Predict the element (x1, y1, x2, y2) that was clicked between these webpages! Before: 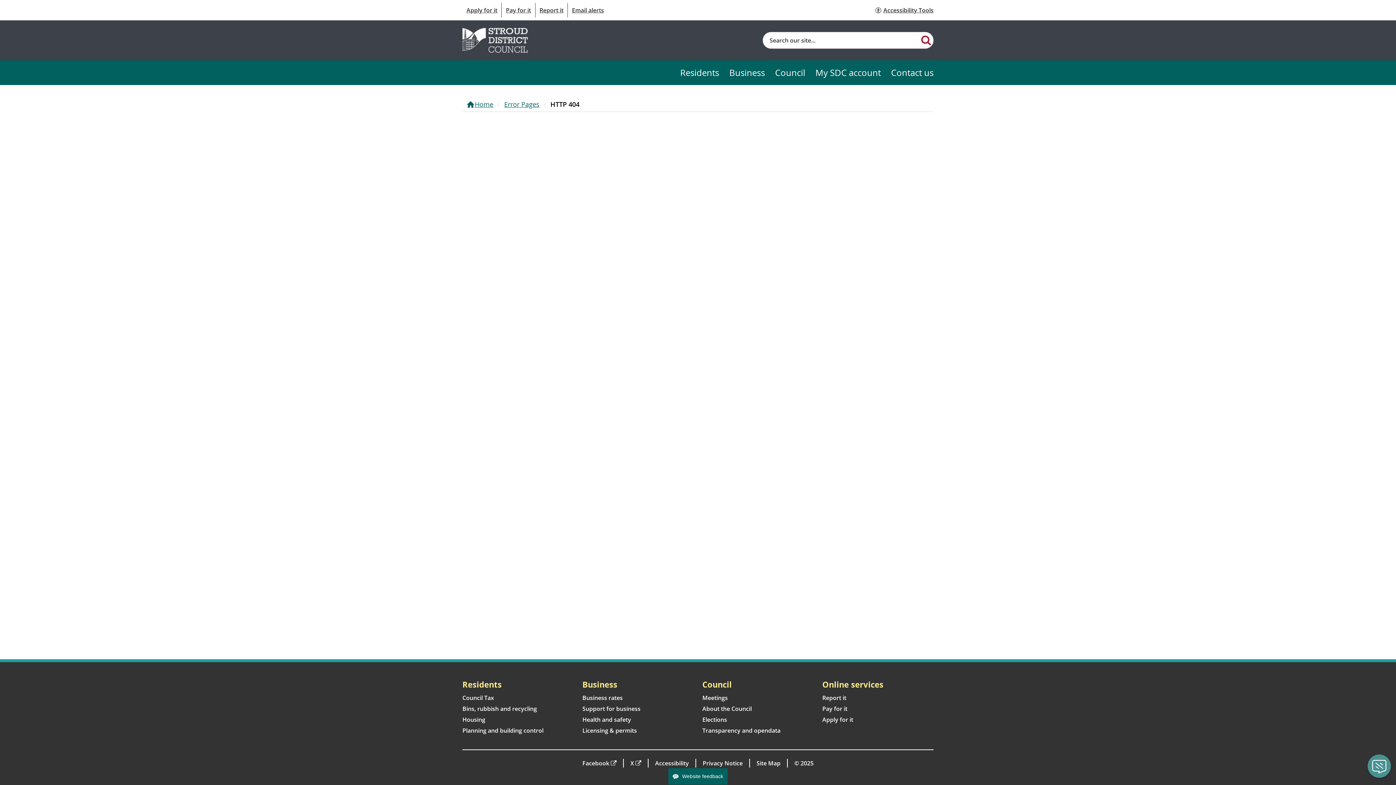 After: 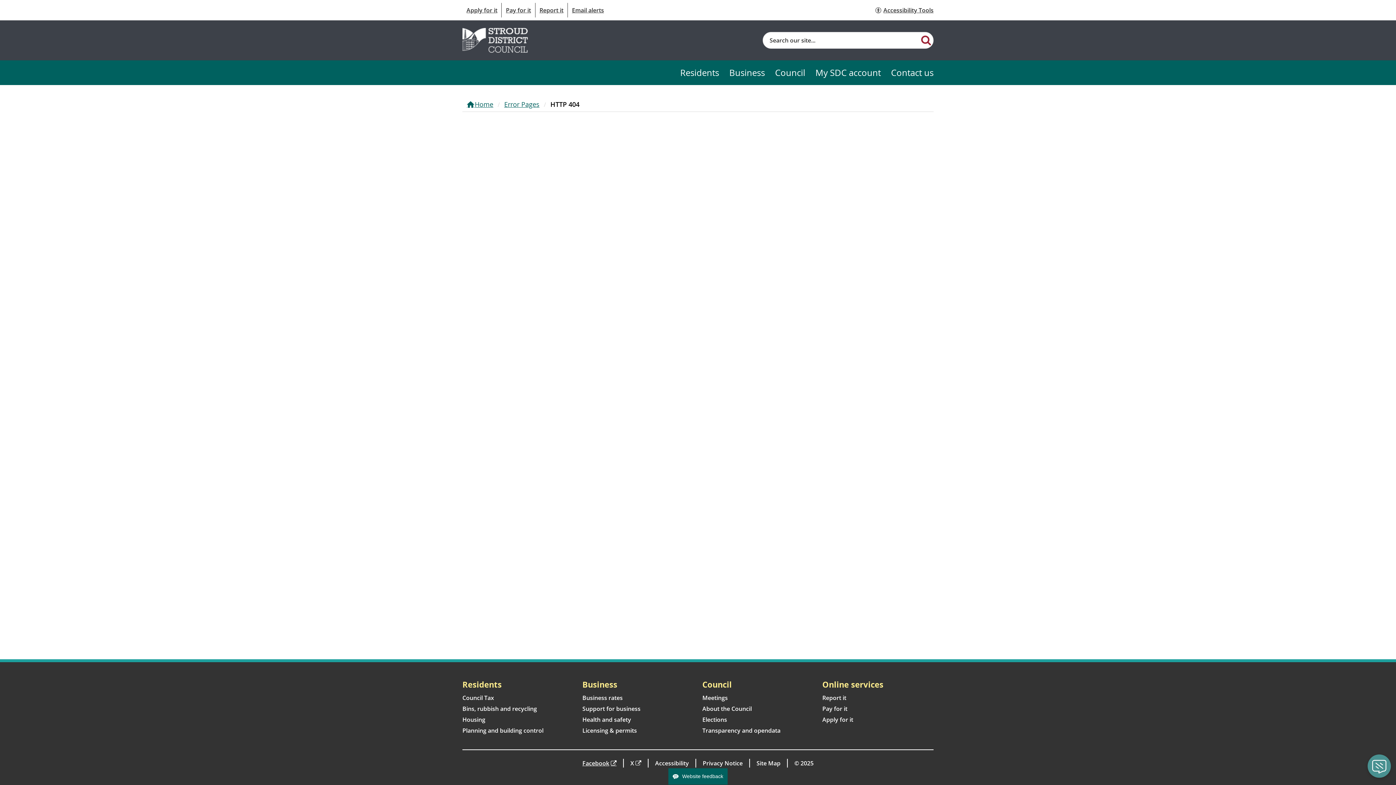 Action: label: Facebook bbox: (582, 759, 616, 768)